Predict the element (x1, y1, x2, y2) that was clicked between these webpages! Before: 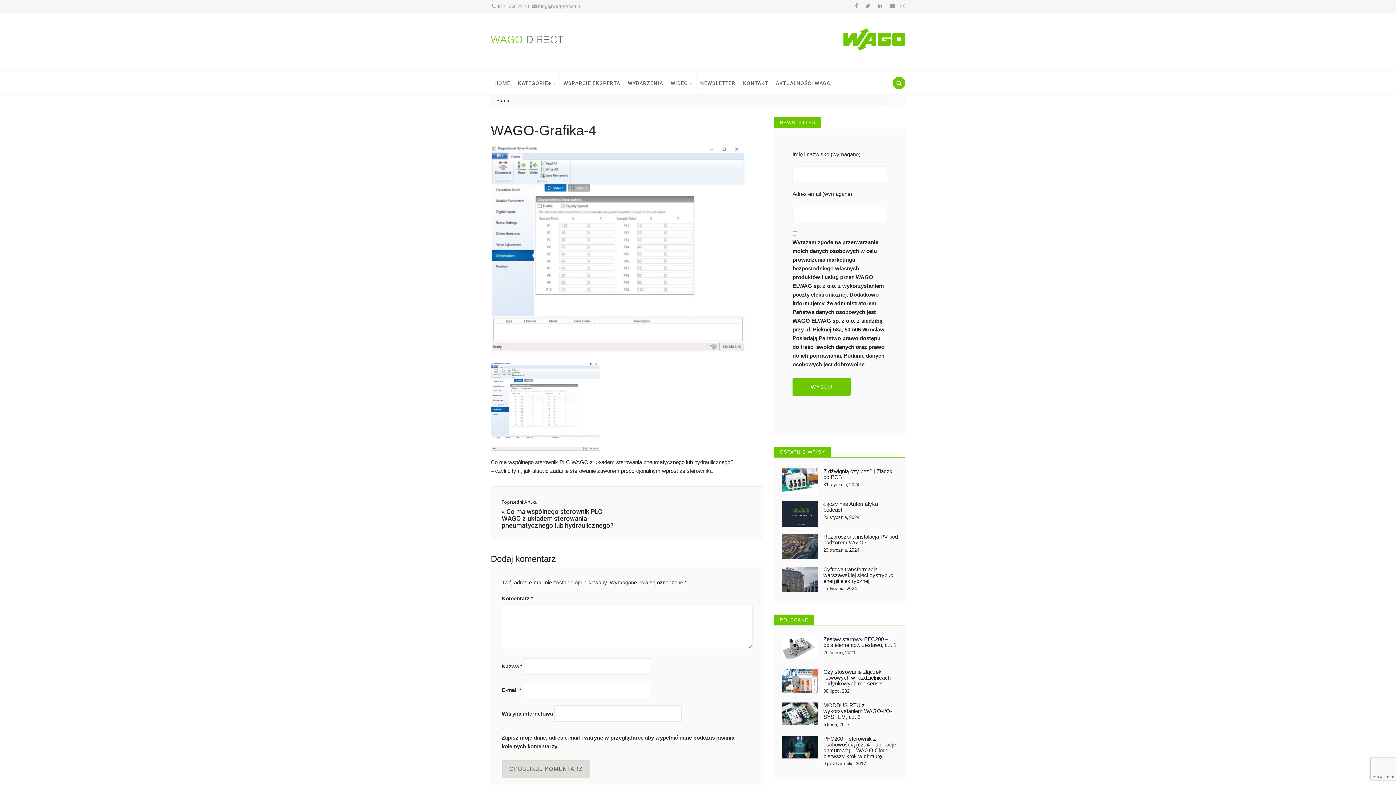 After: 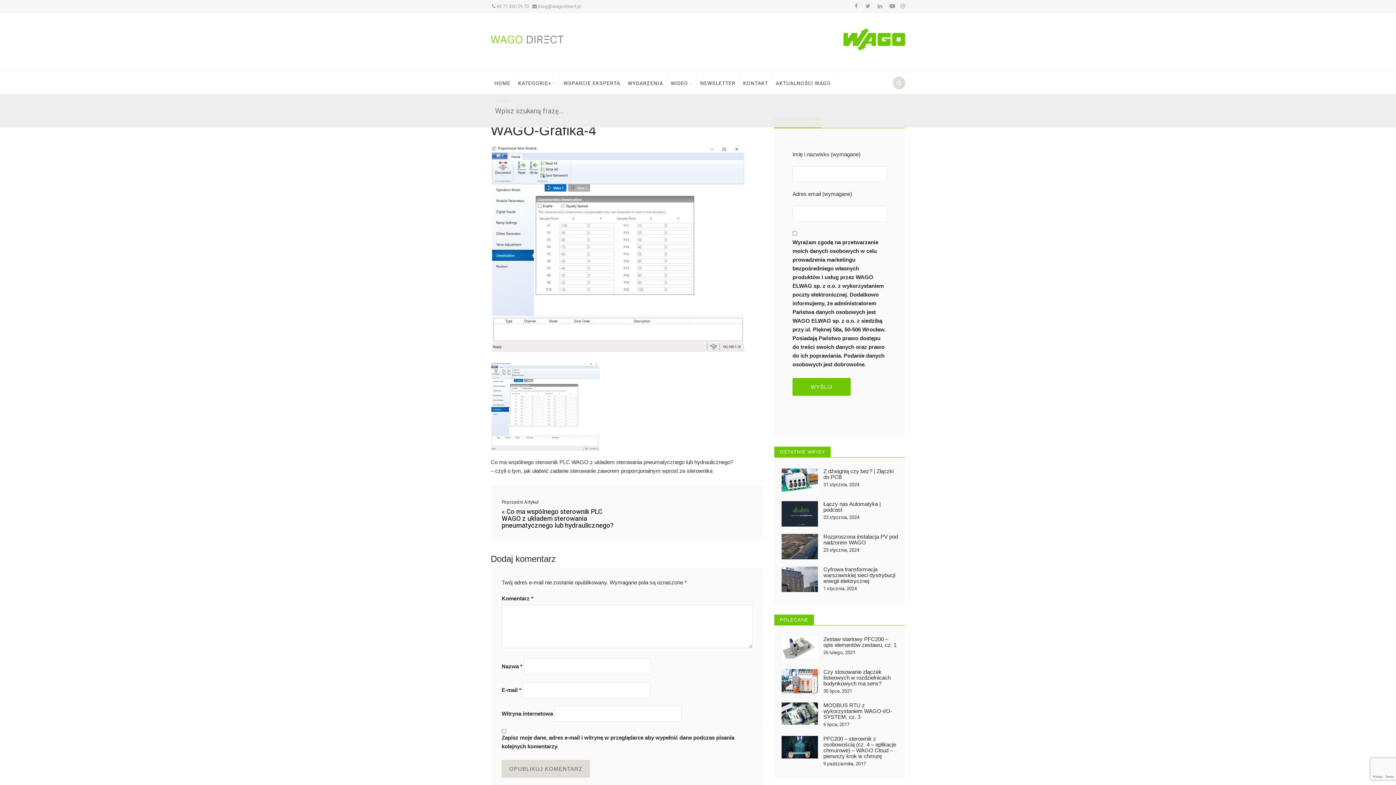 Action: bbox: (893, 76, 905, 89)